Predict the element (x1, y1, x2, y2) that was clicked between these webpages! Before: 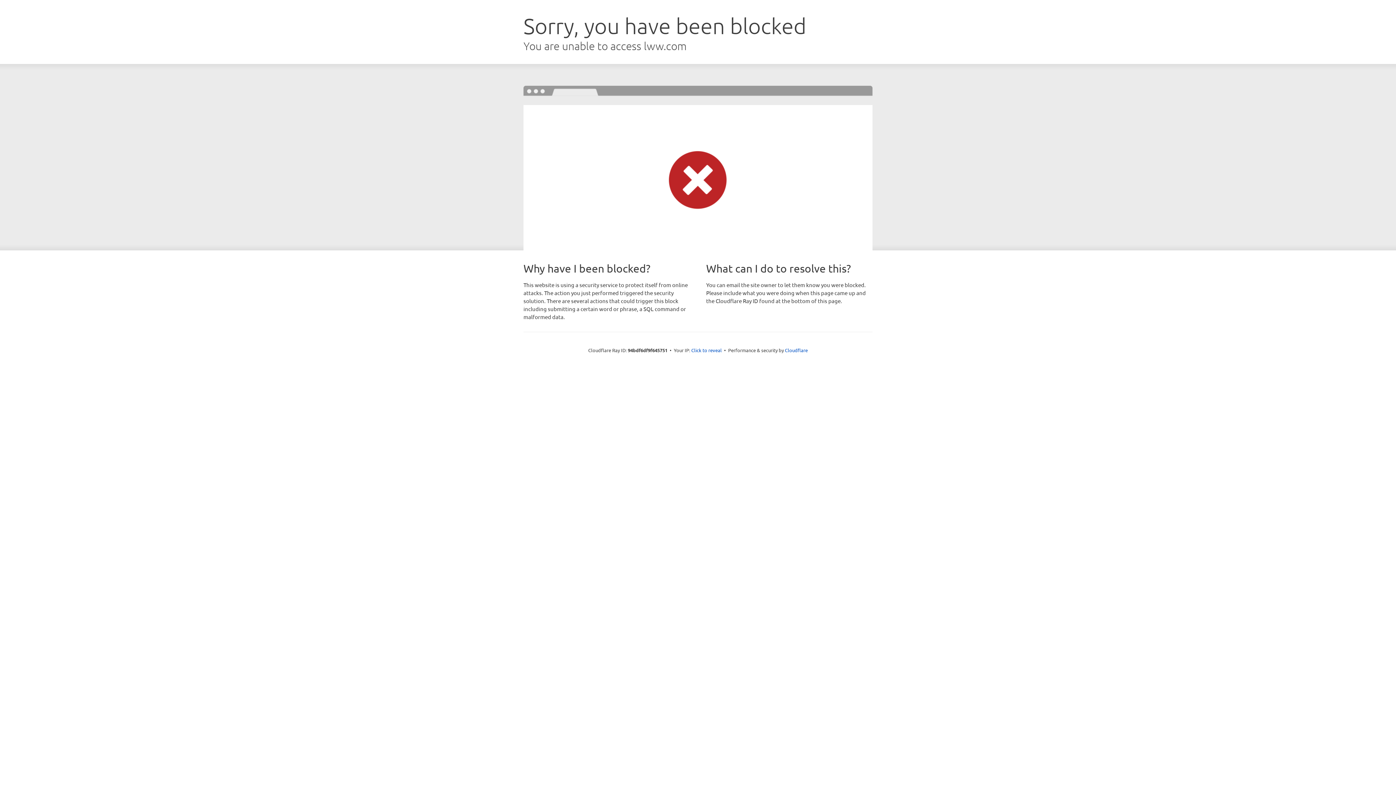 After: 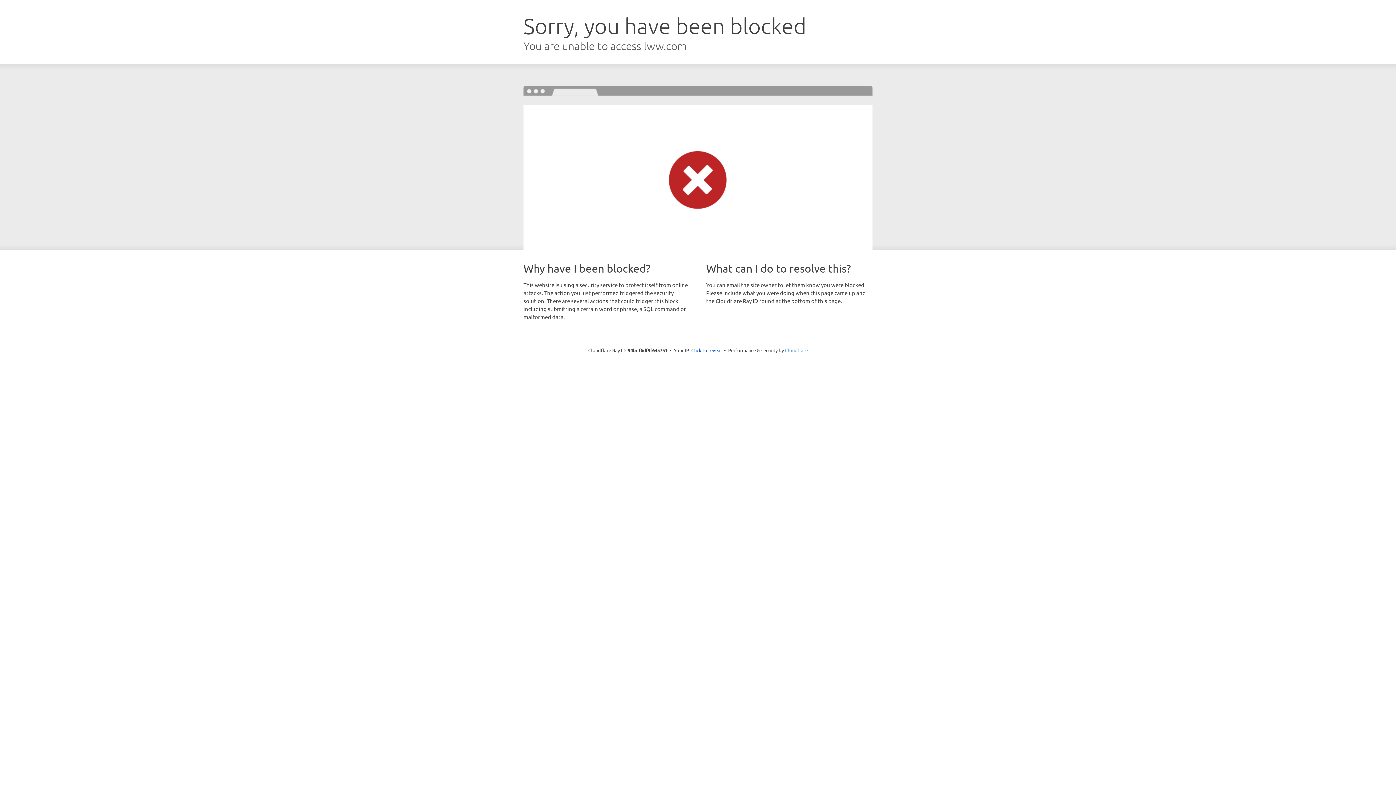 Action: label: Cloudflare bbox: (785, 347, 808, 353)